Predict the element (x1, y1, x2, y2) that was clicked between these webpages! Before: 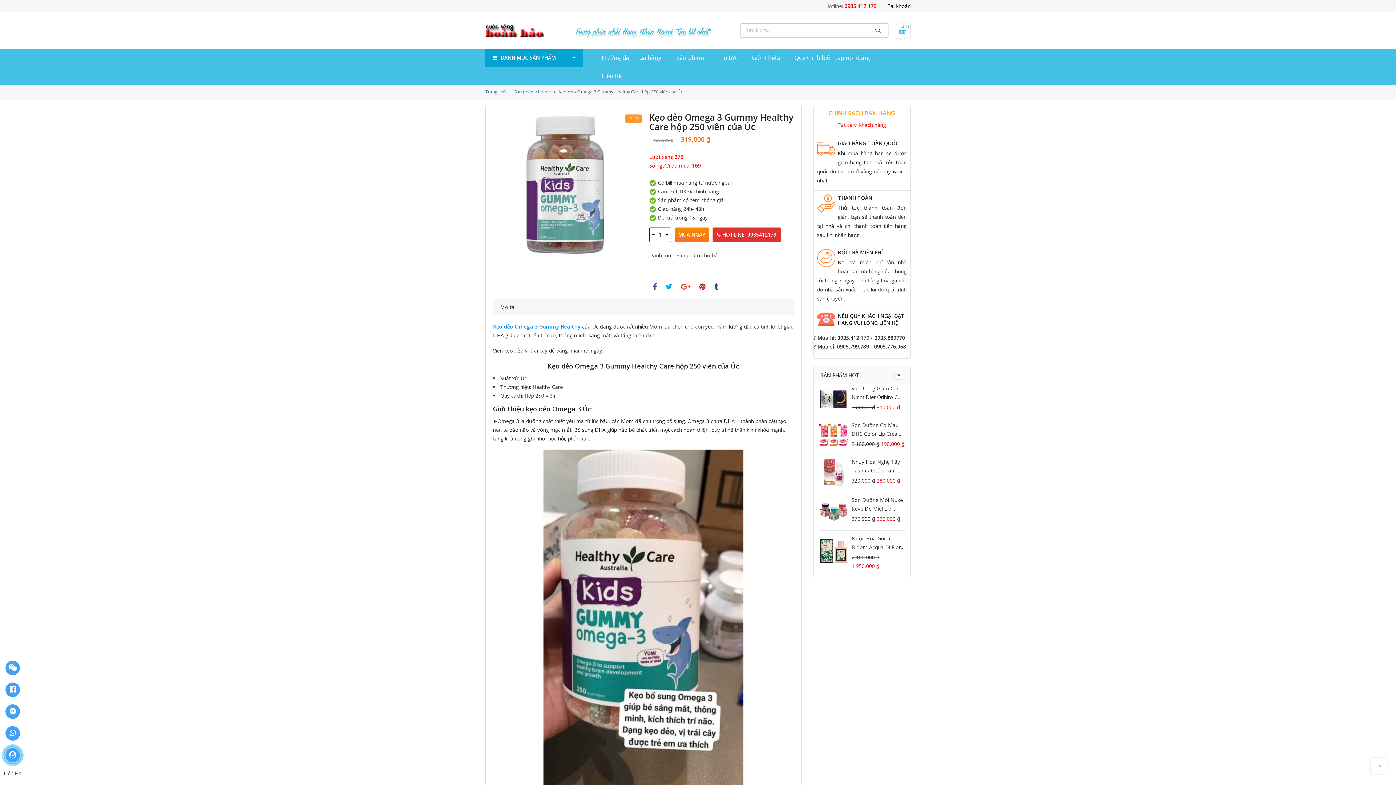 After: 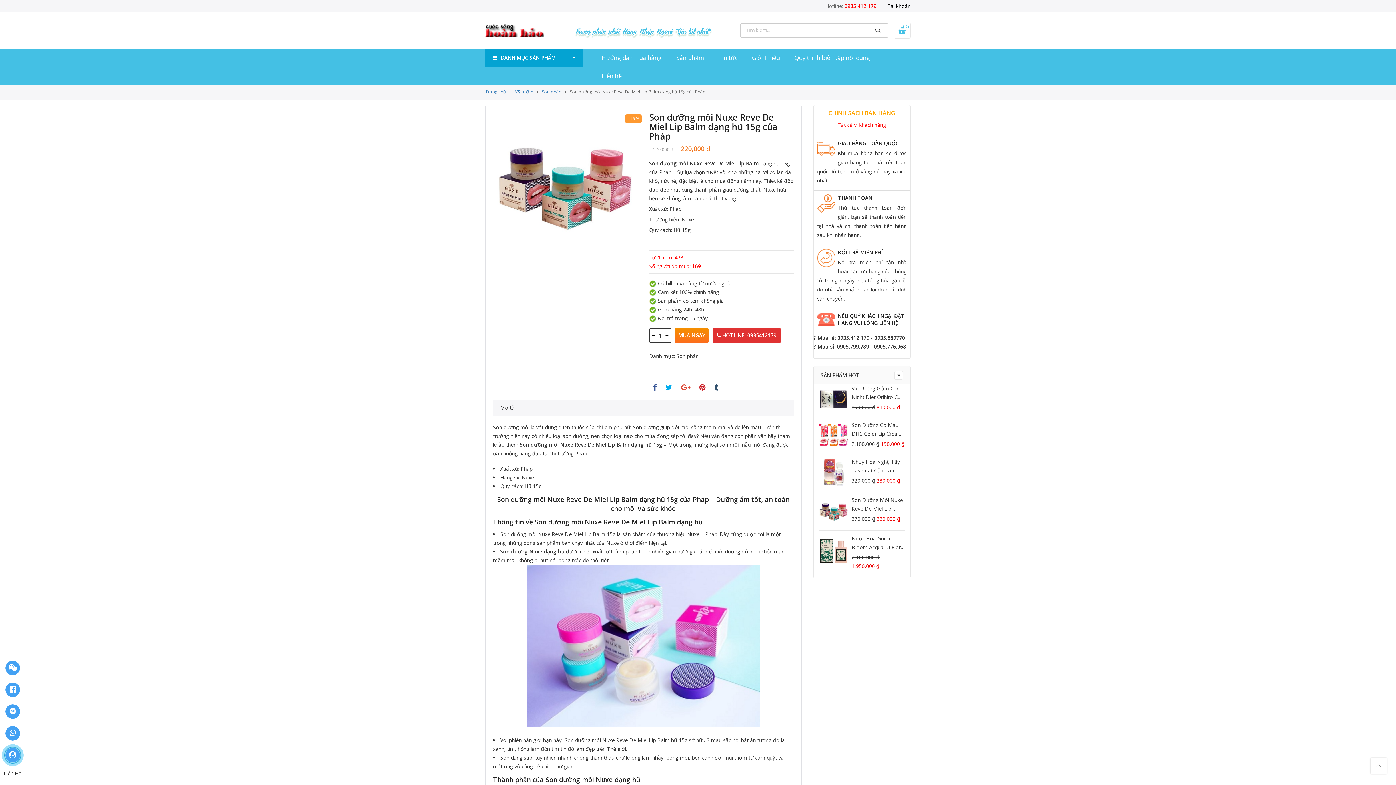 Action: bbox: (819, 496, 905, 515) label: Son Dưỡng Môi Nuxe Reve De Miel Lip Balm Dạng Hũ 15g Của Pháp